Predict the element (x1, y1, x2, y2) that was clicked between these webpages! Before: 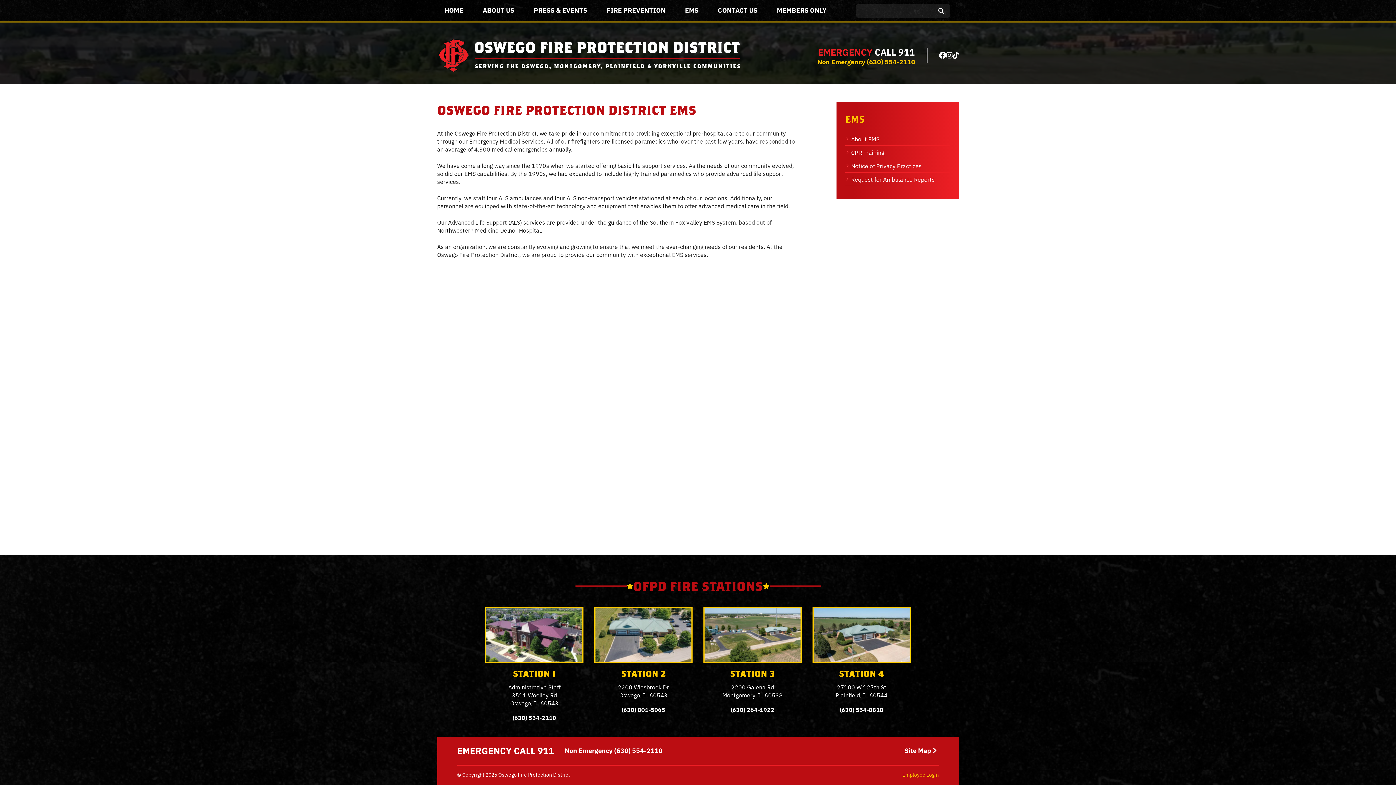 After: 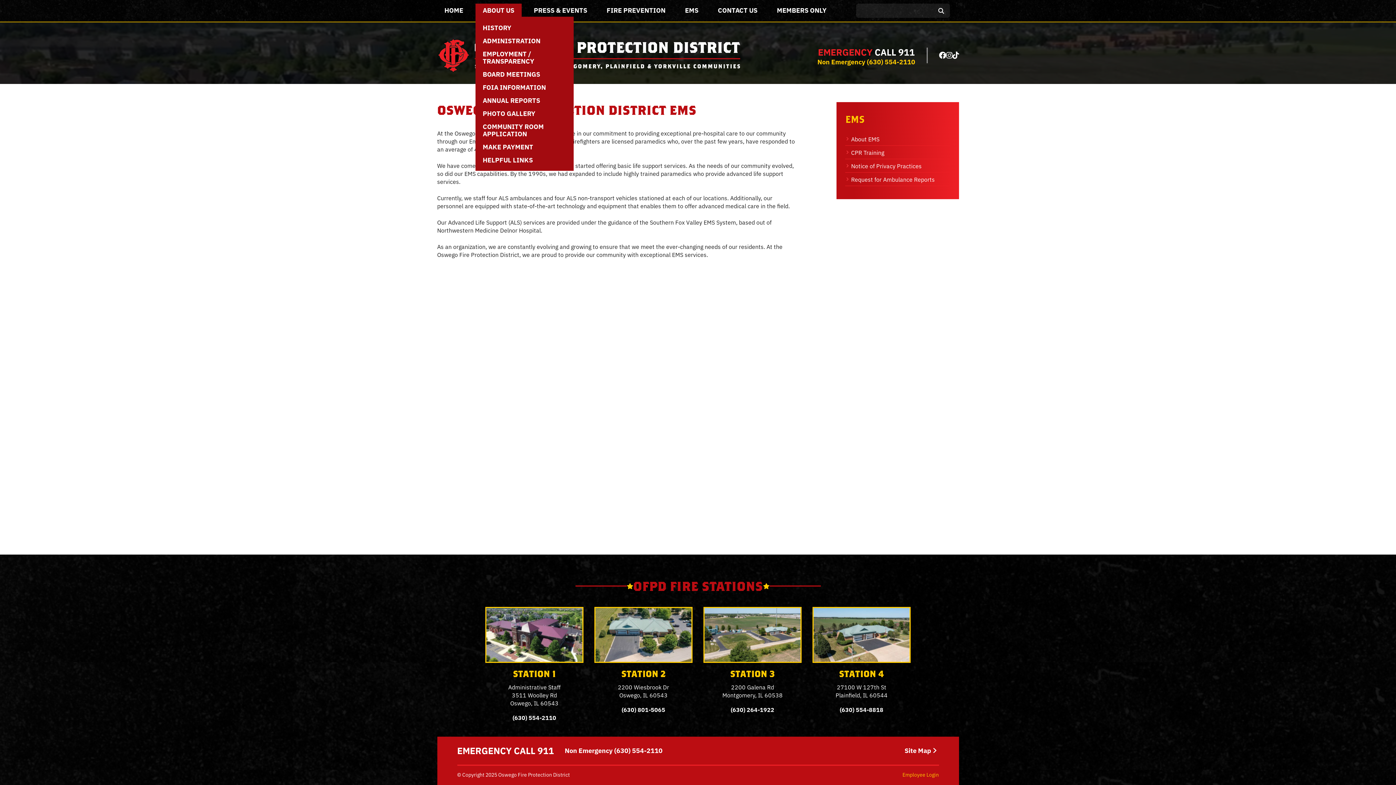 Action: bbox: (475, 3, 521, 16) label: ABOUT US